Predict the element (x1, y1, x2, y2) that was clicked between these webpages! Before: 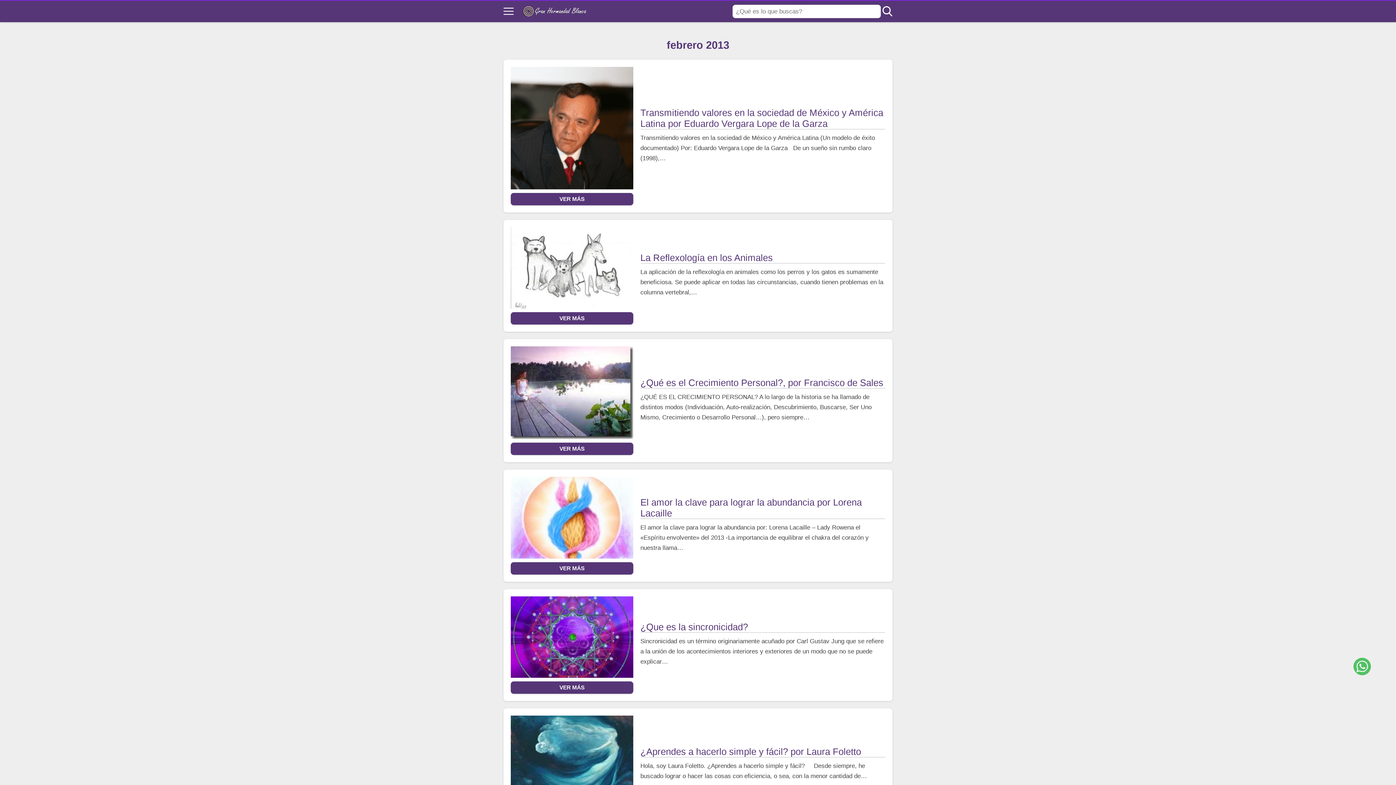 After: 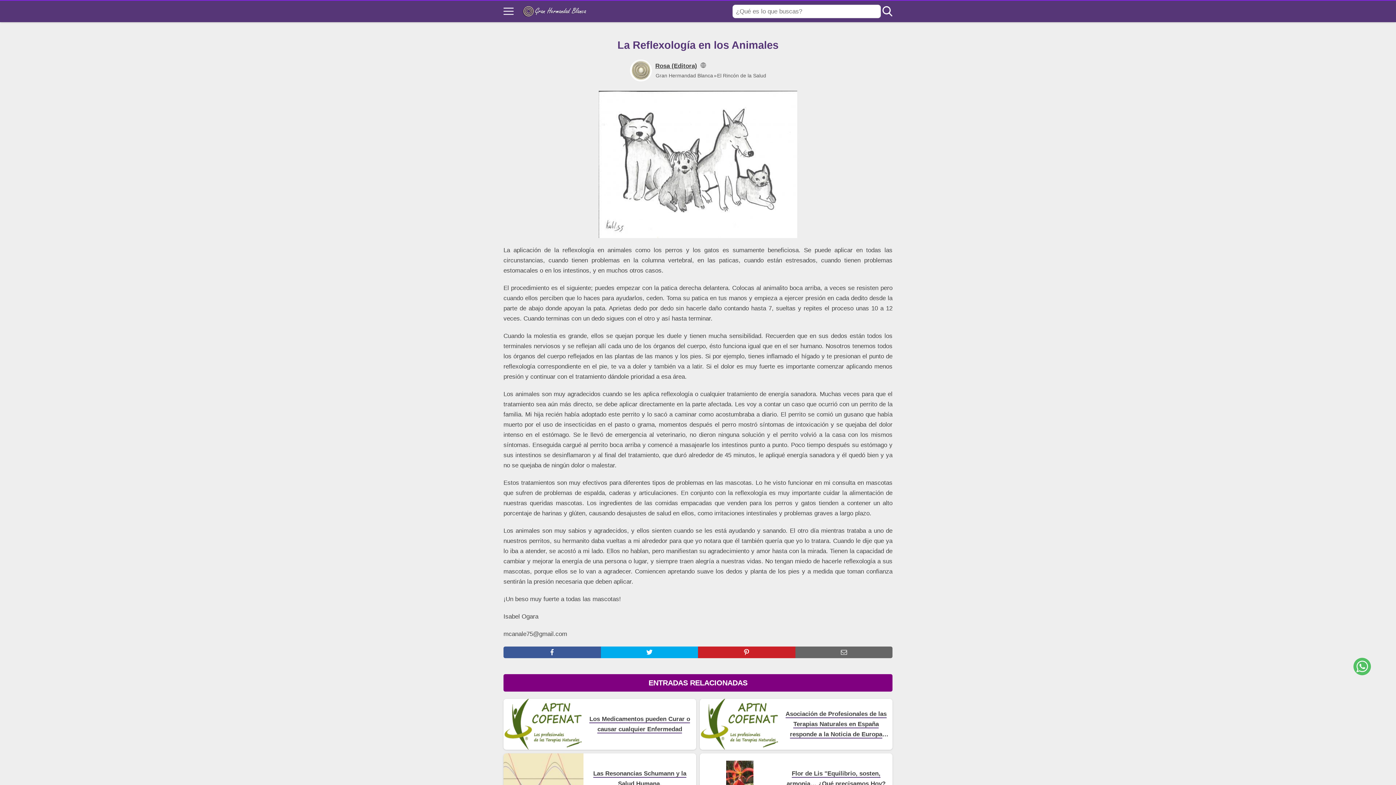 Action: bbox: (510, 227, 633, 308)